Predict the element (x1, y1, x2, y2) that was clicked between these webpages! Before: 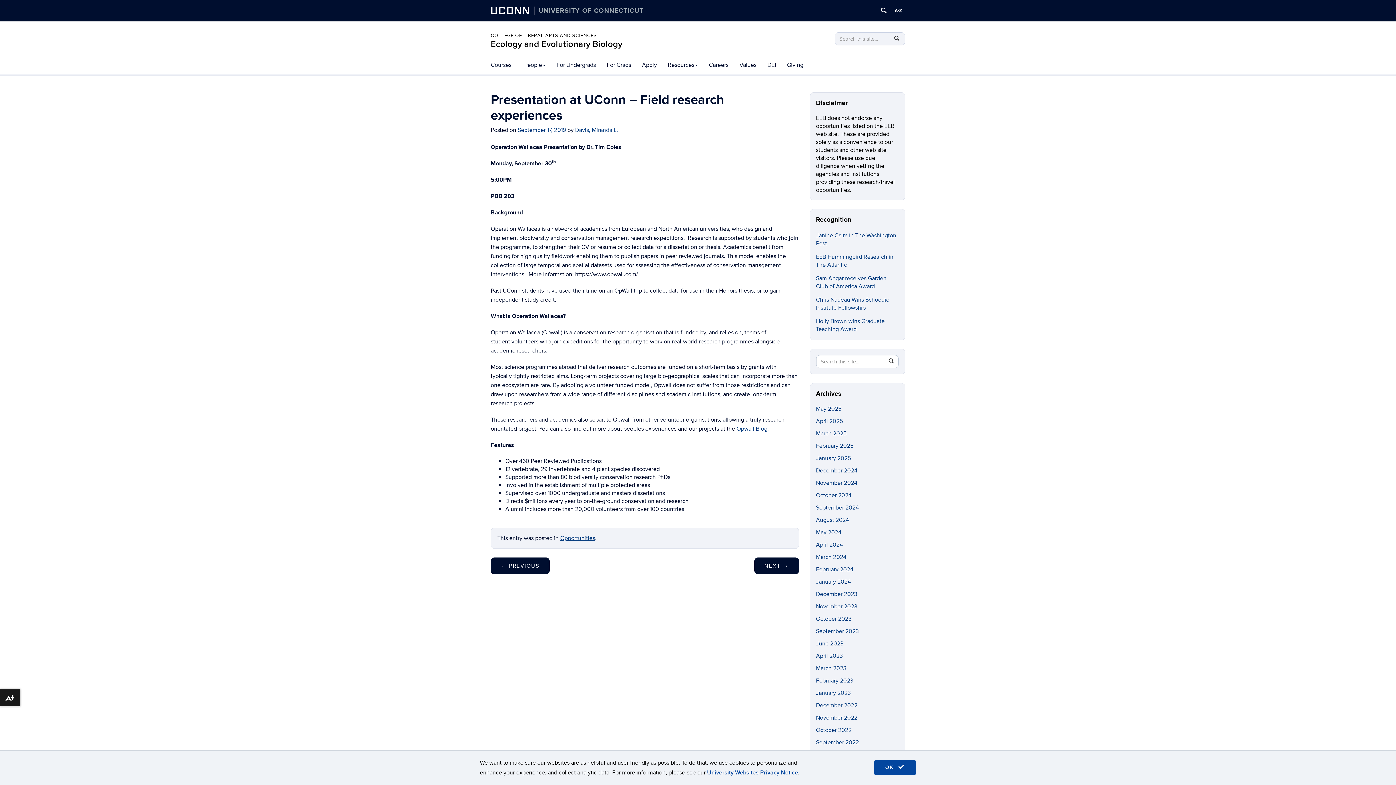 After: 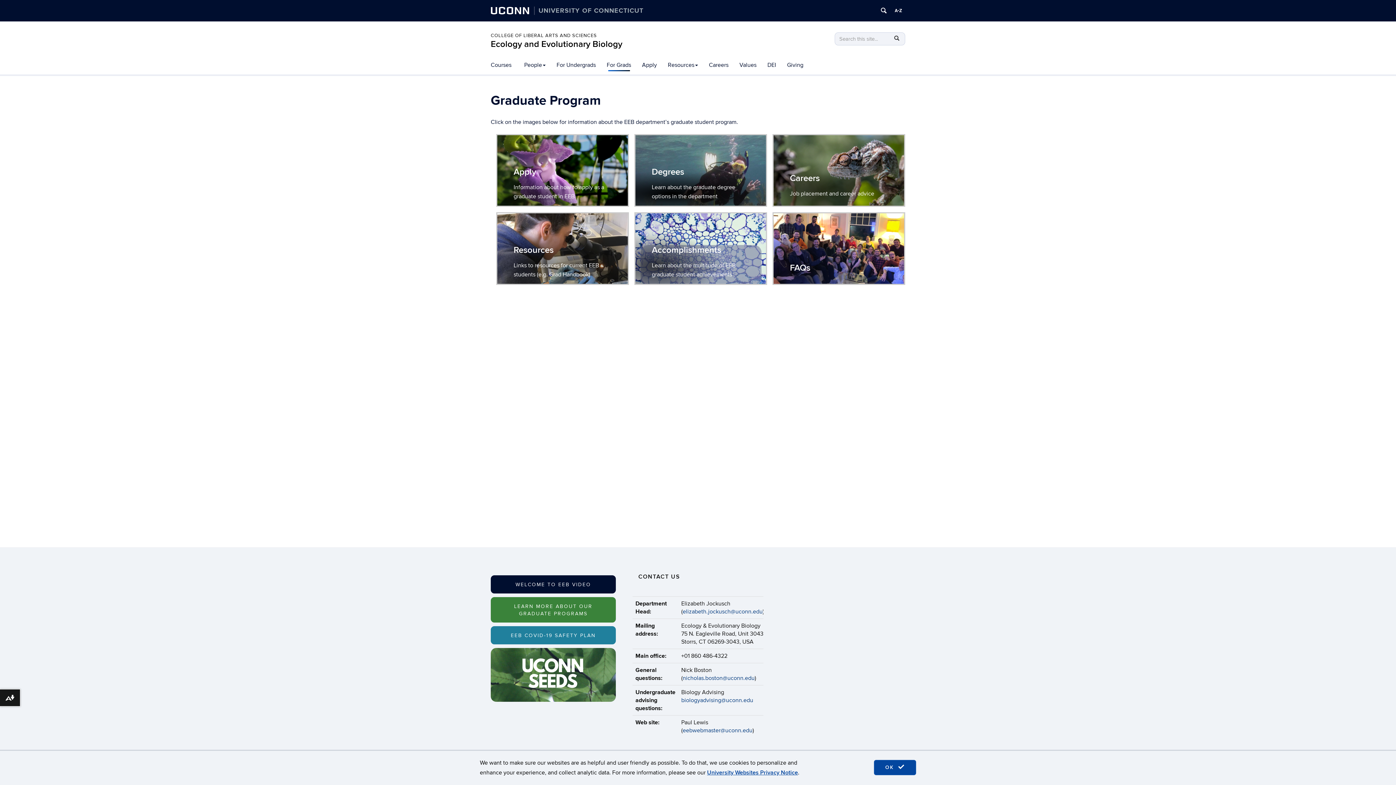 Action: bbox: (601, 56, 636, 74) label: For Grads